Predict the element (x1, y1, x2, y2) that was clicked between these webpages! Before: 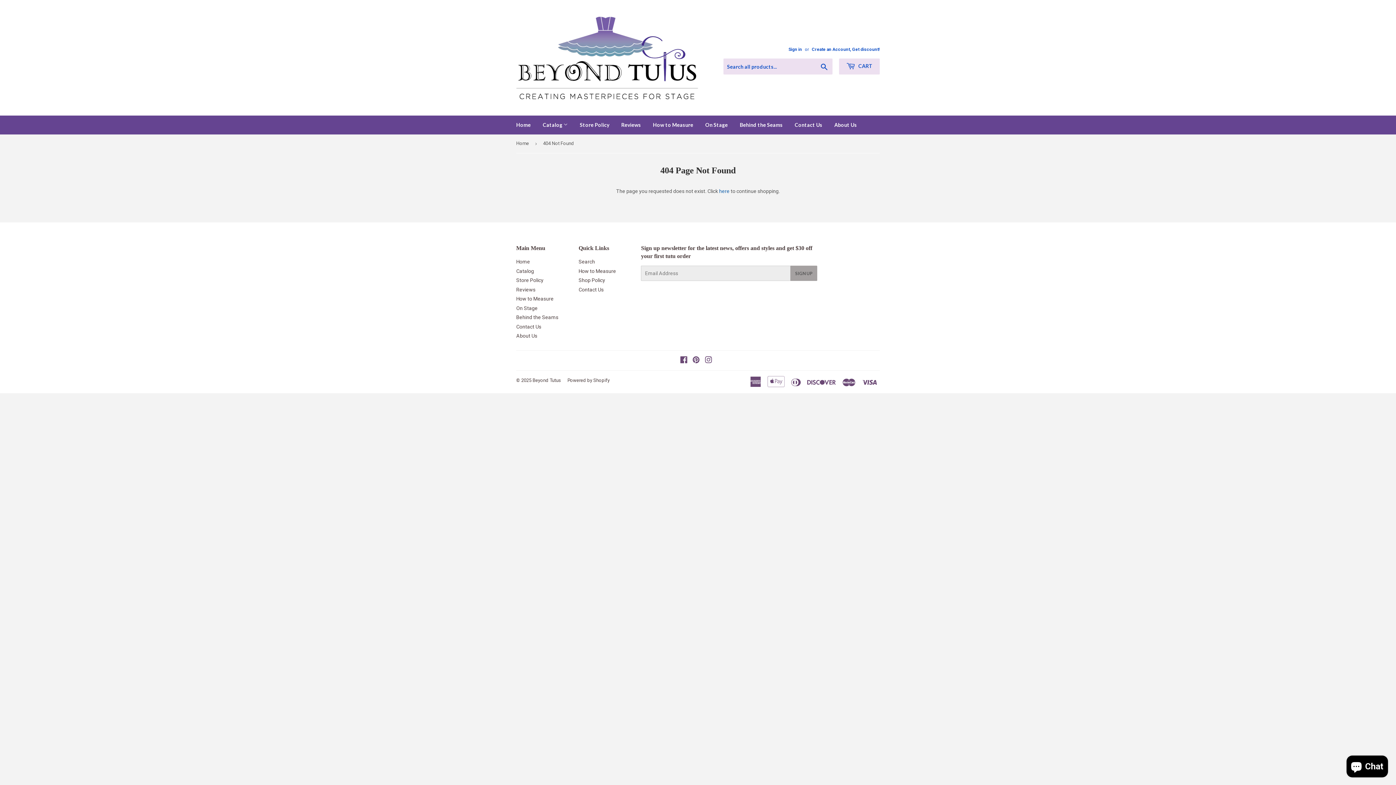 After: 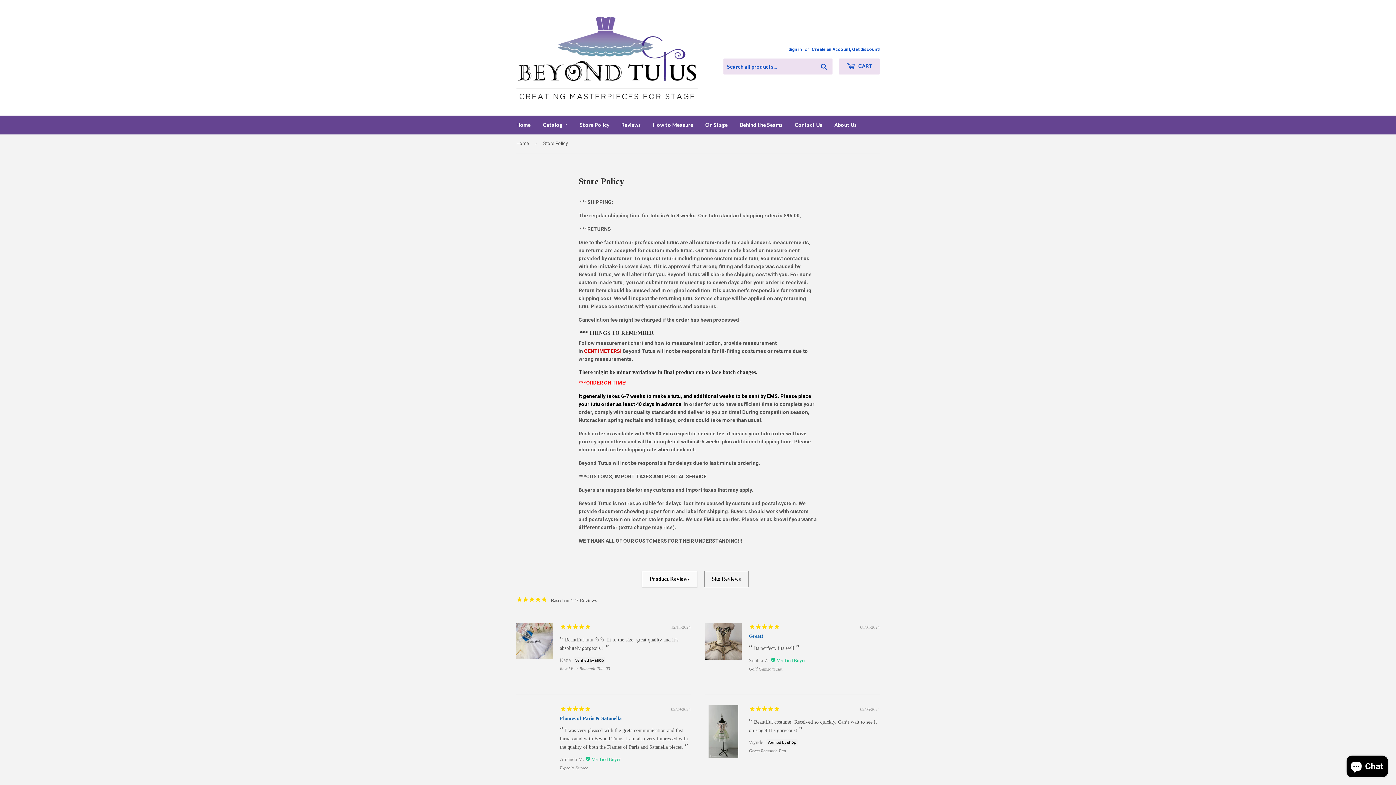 Action: bbox: (578, 277, 605, 283) label: Shop Policy